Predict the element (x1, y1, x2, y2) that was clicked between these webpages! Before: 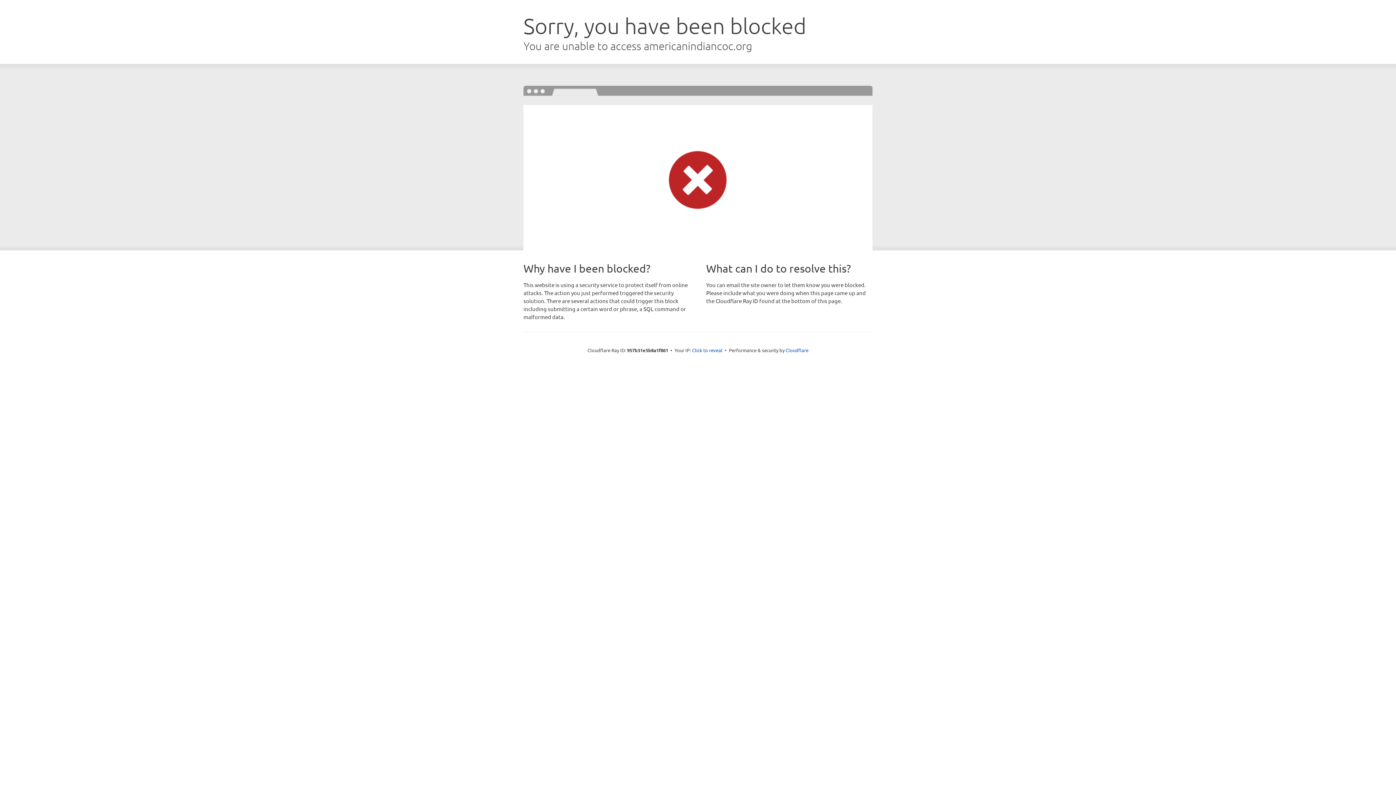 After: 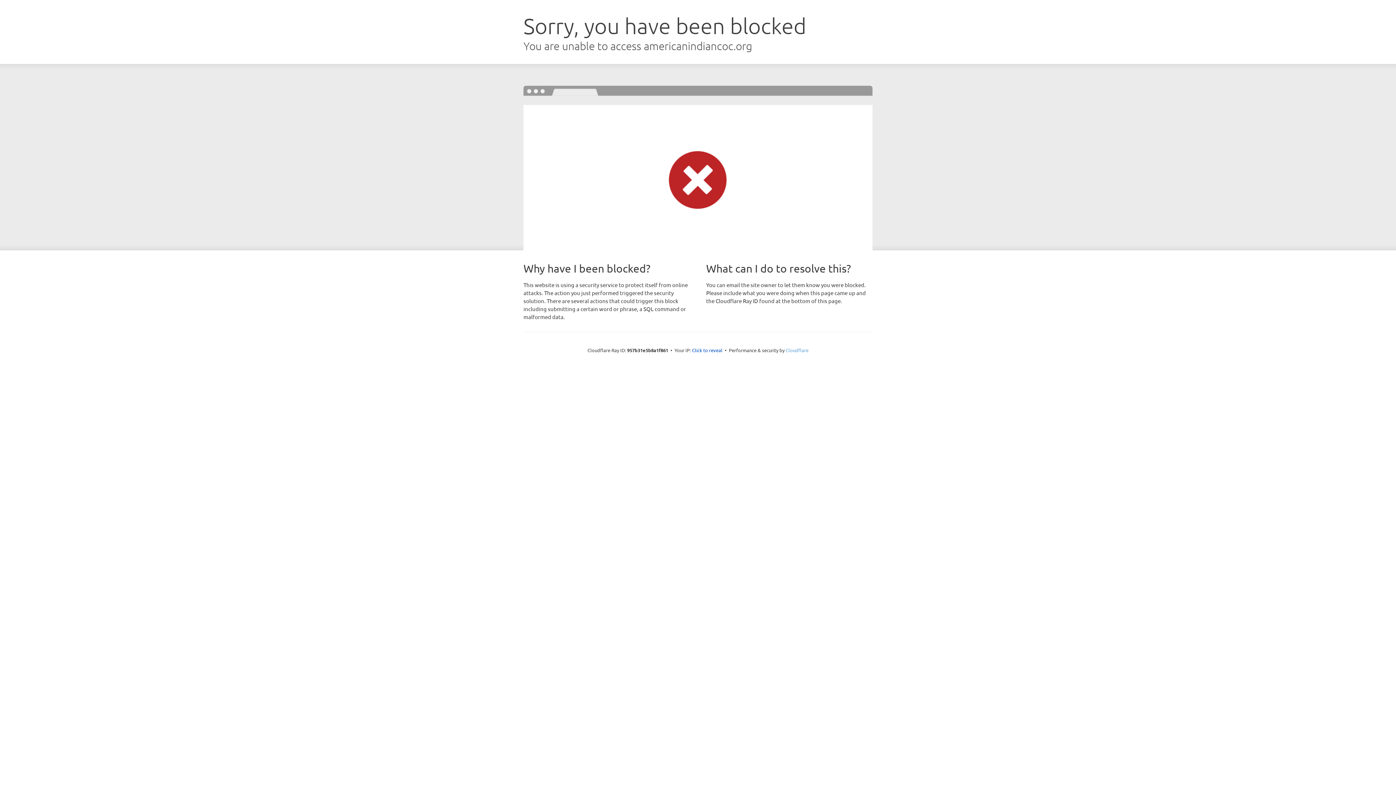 Action: bbox: (785, 347, 808, 353) label: Cloudflare